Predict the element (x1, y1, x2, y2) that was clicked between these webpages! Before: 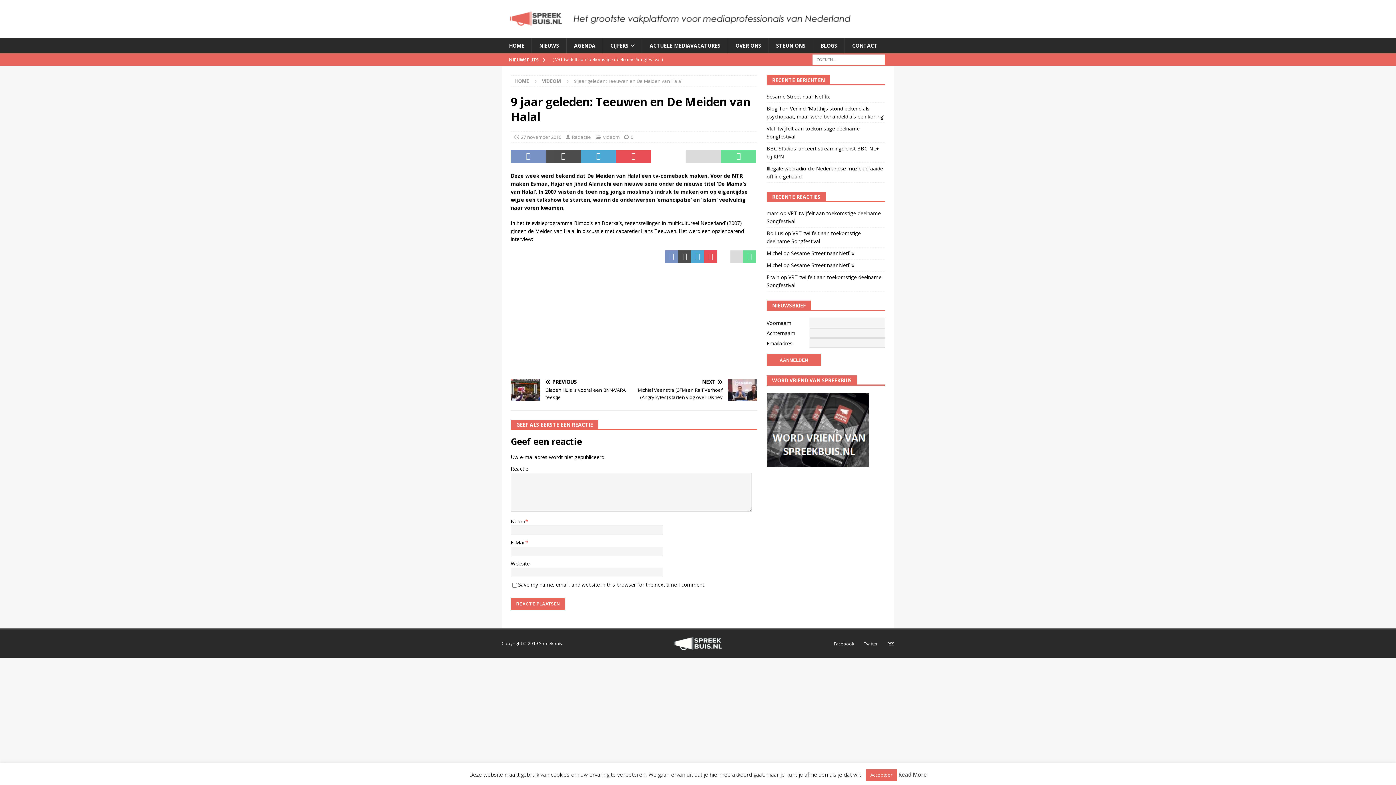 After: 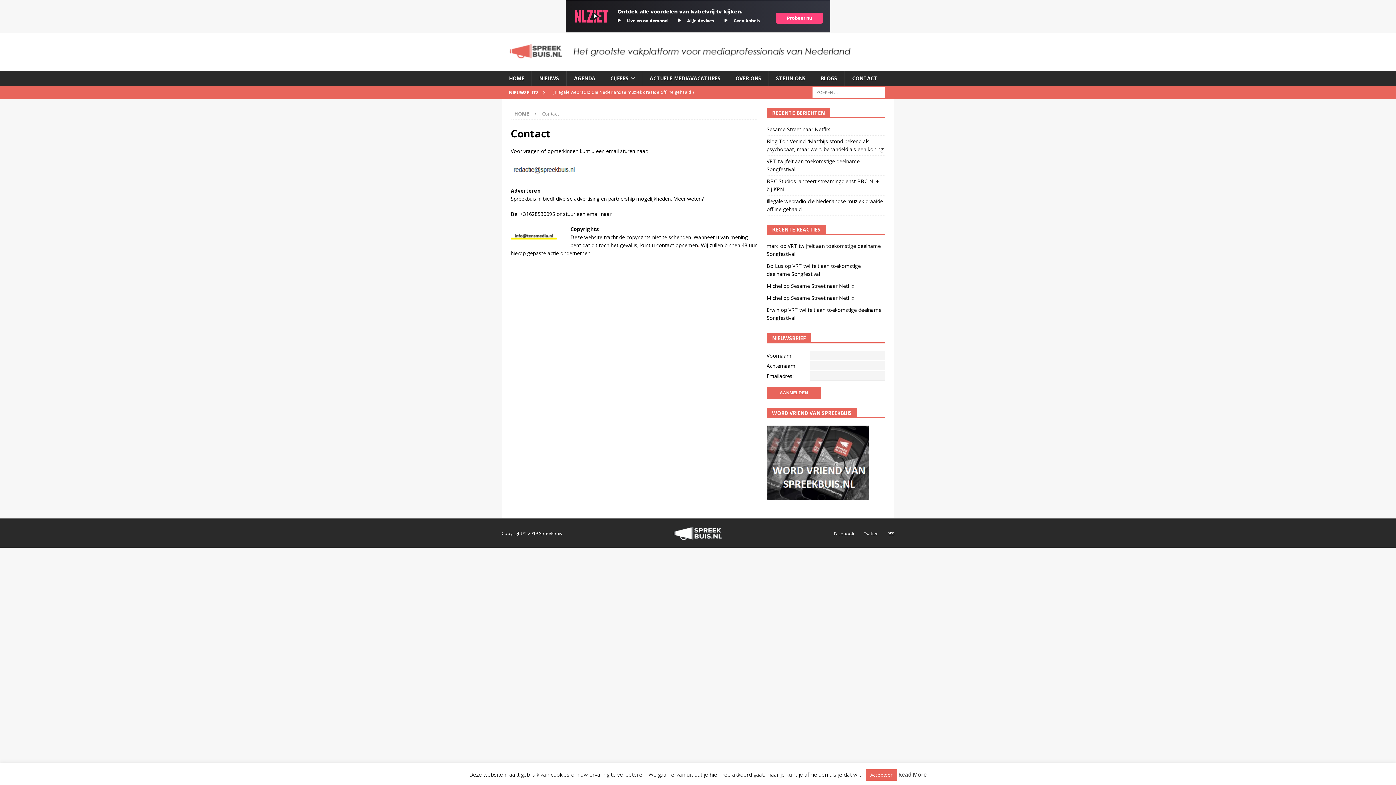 Action: bbox: (844, 38, 885, 53) label: CONTACT